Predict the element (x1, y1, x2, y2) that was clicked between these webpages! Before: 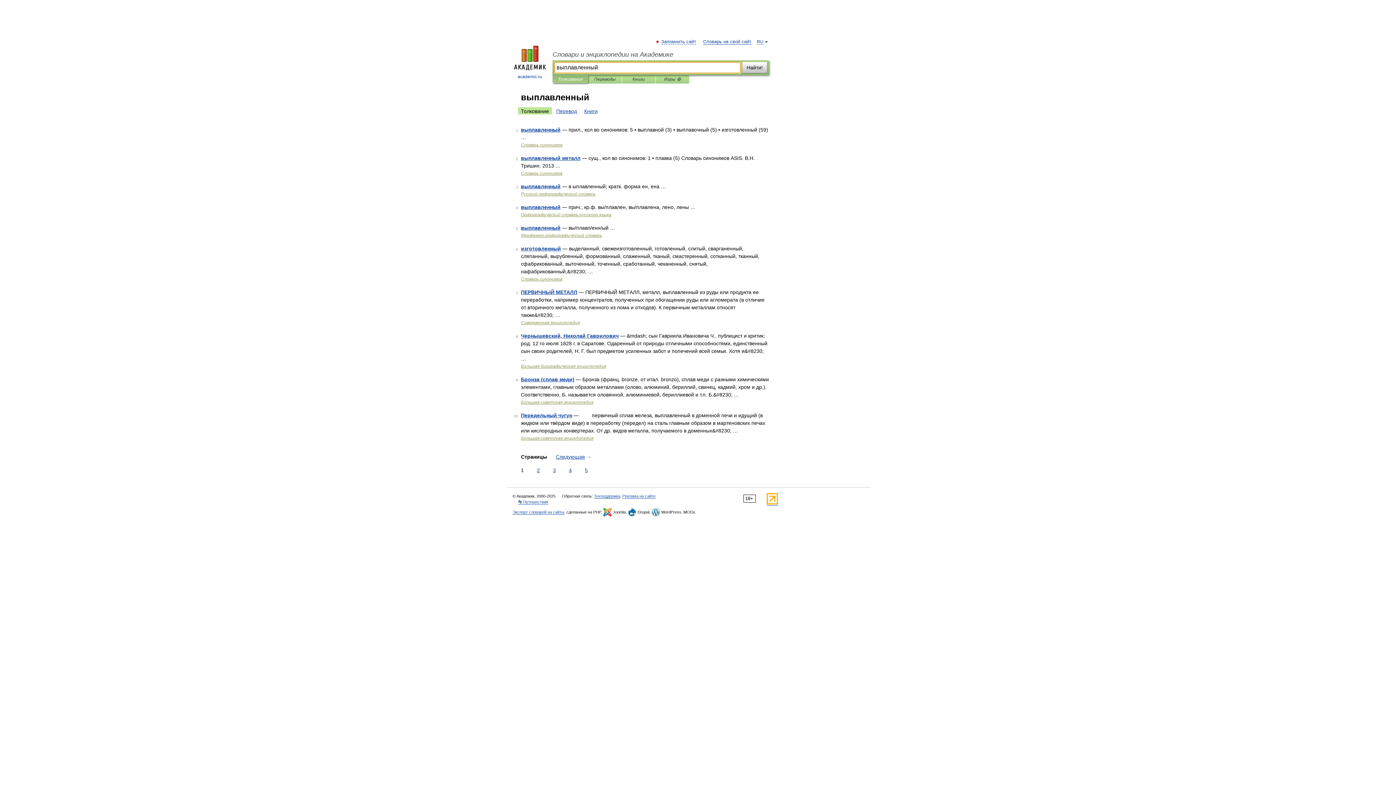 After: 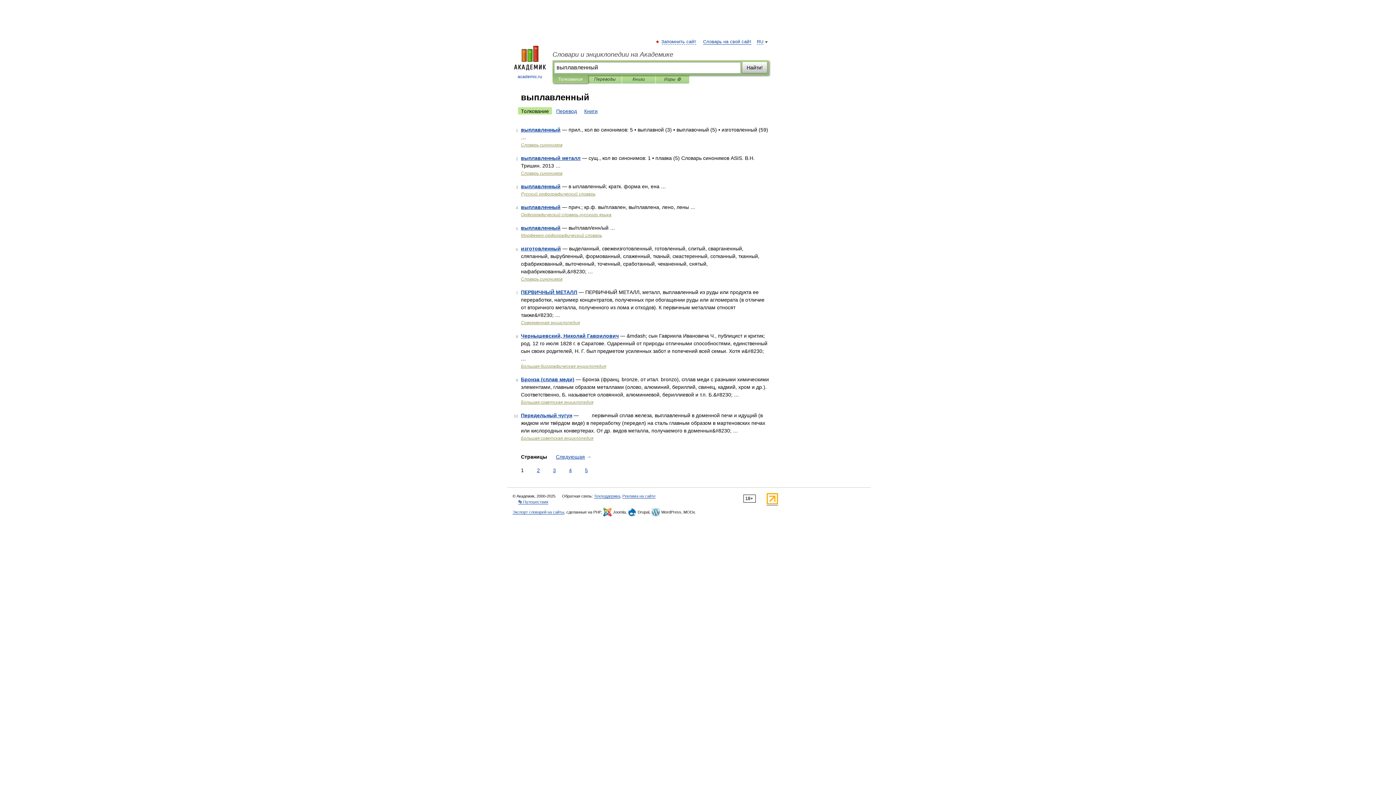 Action: bbox: (766, 501, 778, 505)